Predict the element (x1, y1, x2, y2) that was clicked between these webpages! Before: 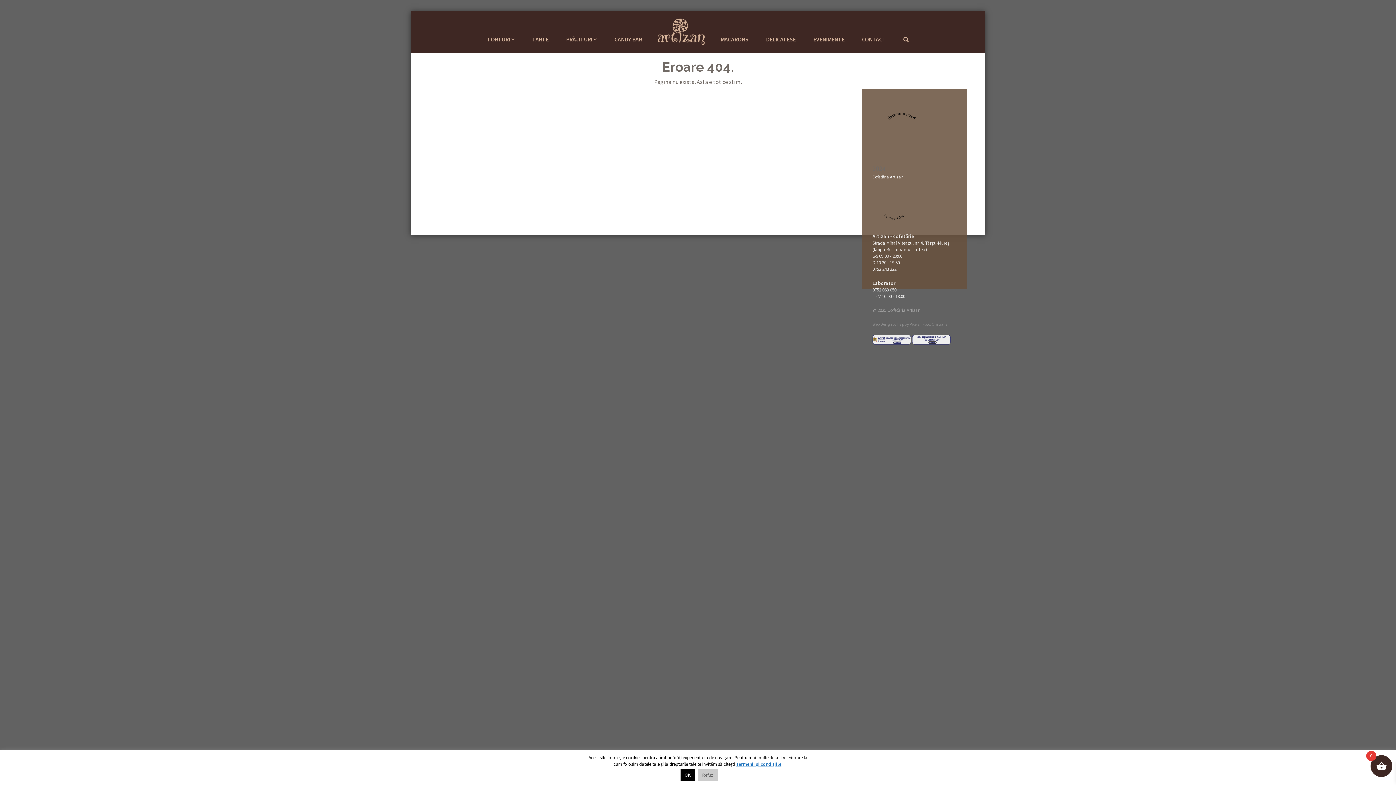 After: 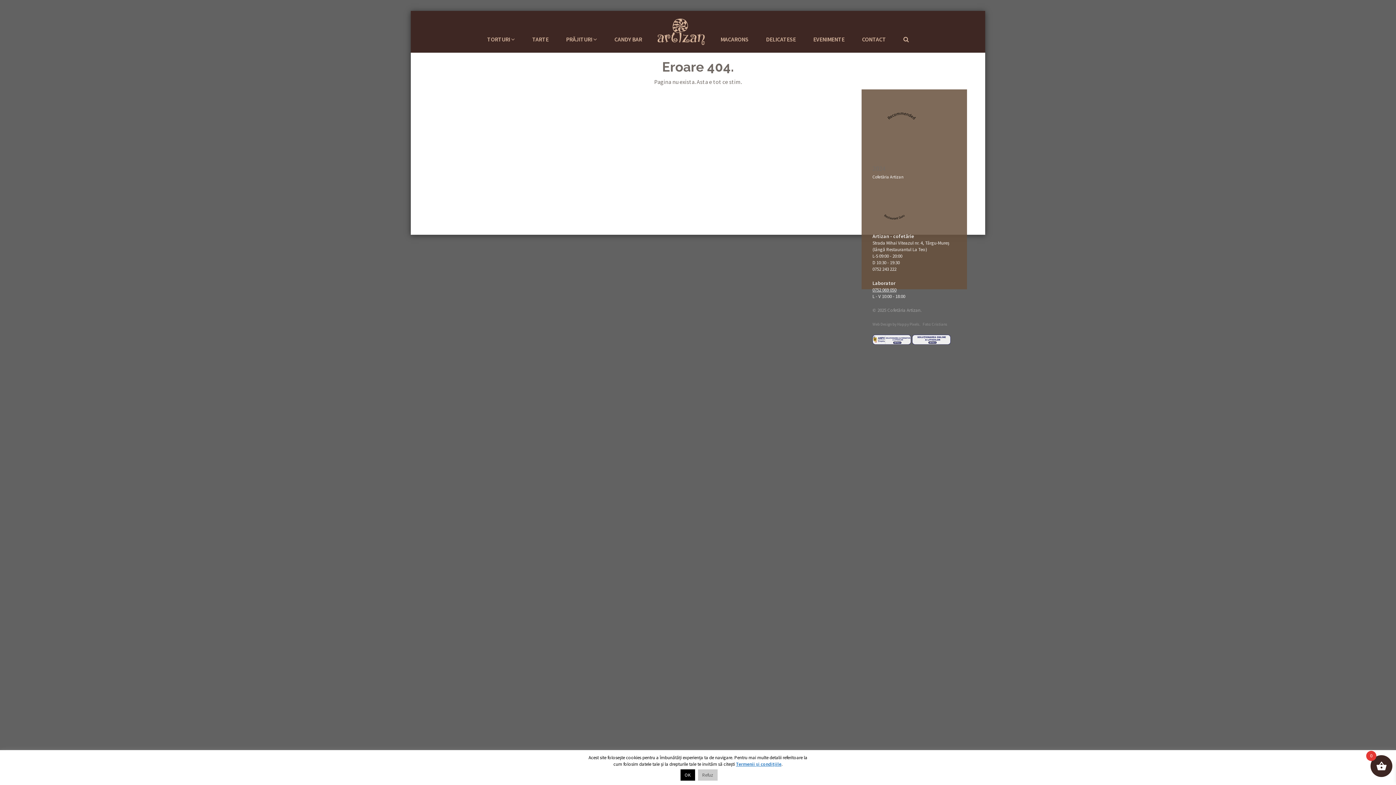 Action: label: 0752 069 050 bbox: (872, 286, 896, 293)